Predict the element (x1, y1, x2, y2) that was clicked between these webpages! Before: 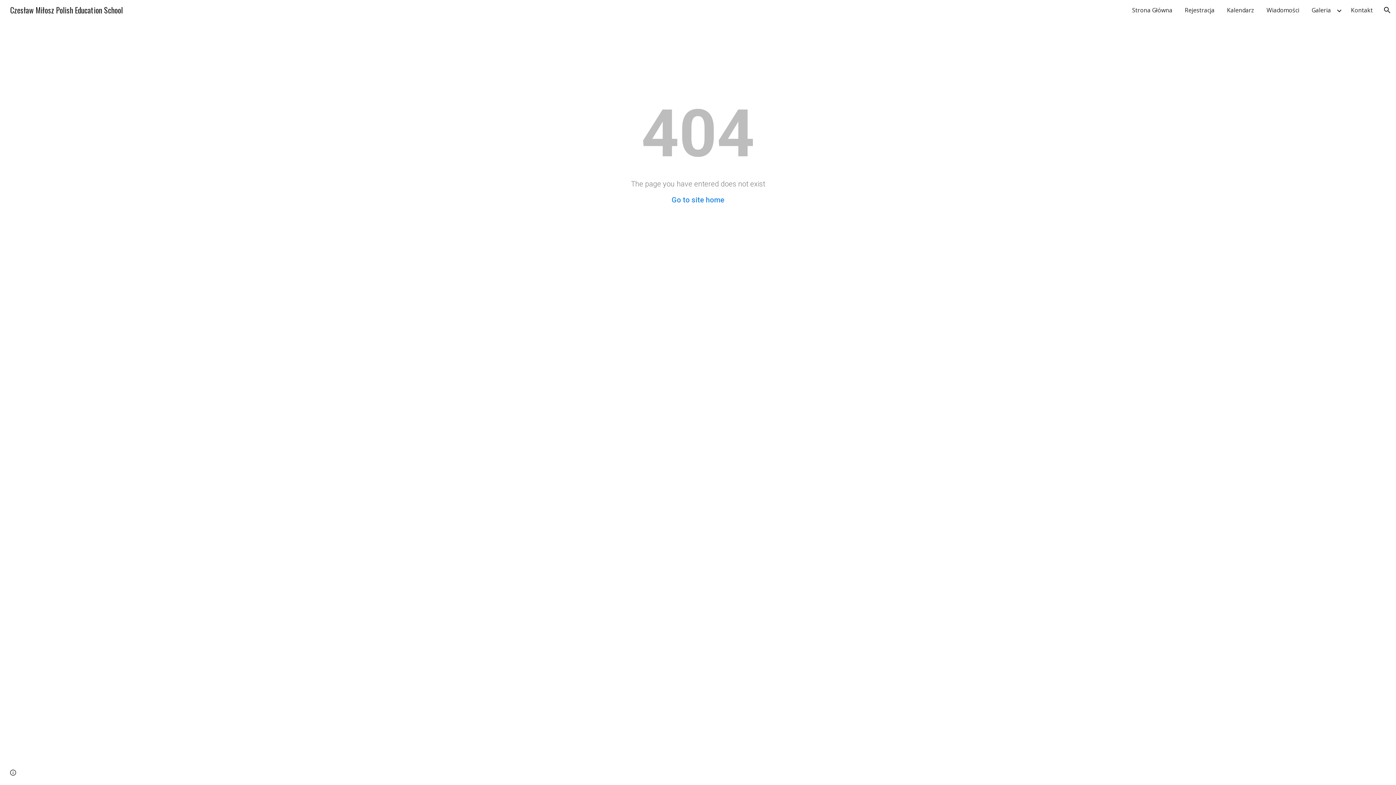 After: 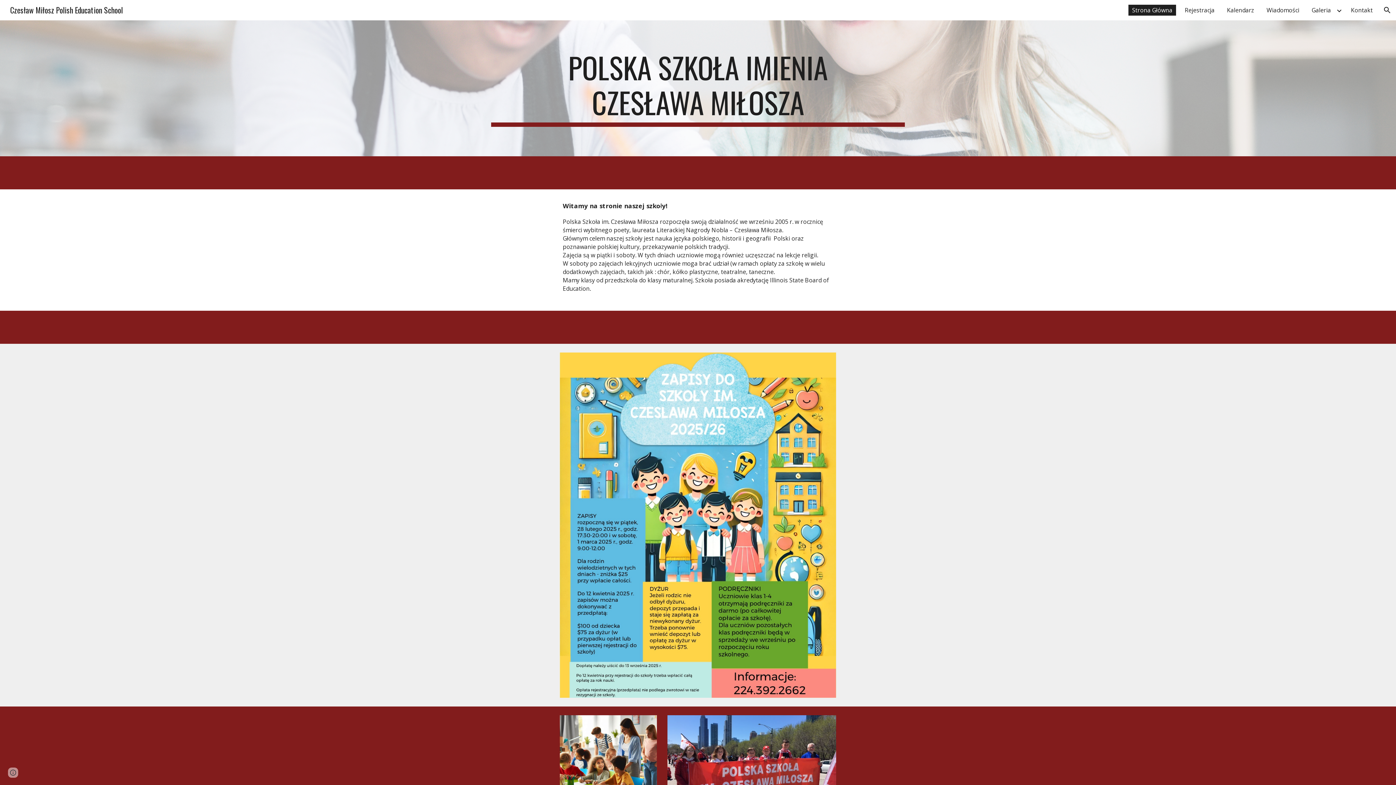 Action: label: Czesław Miłosz Polish Education School bbox: (5, 3, 127, 14)